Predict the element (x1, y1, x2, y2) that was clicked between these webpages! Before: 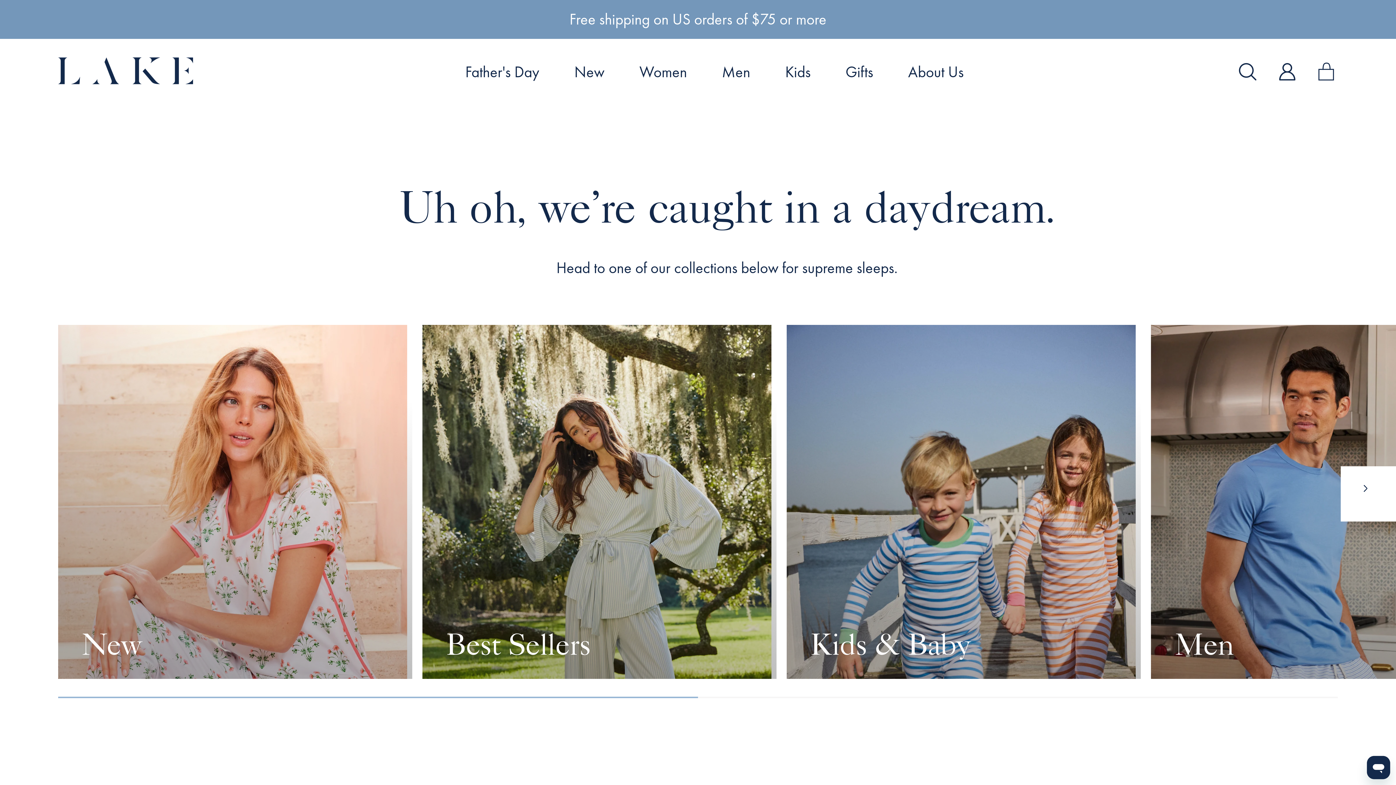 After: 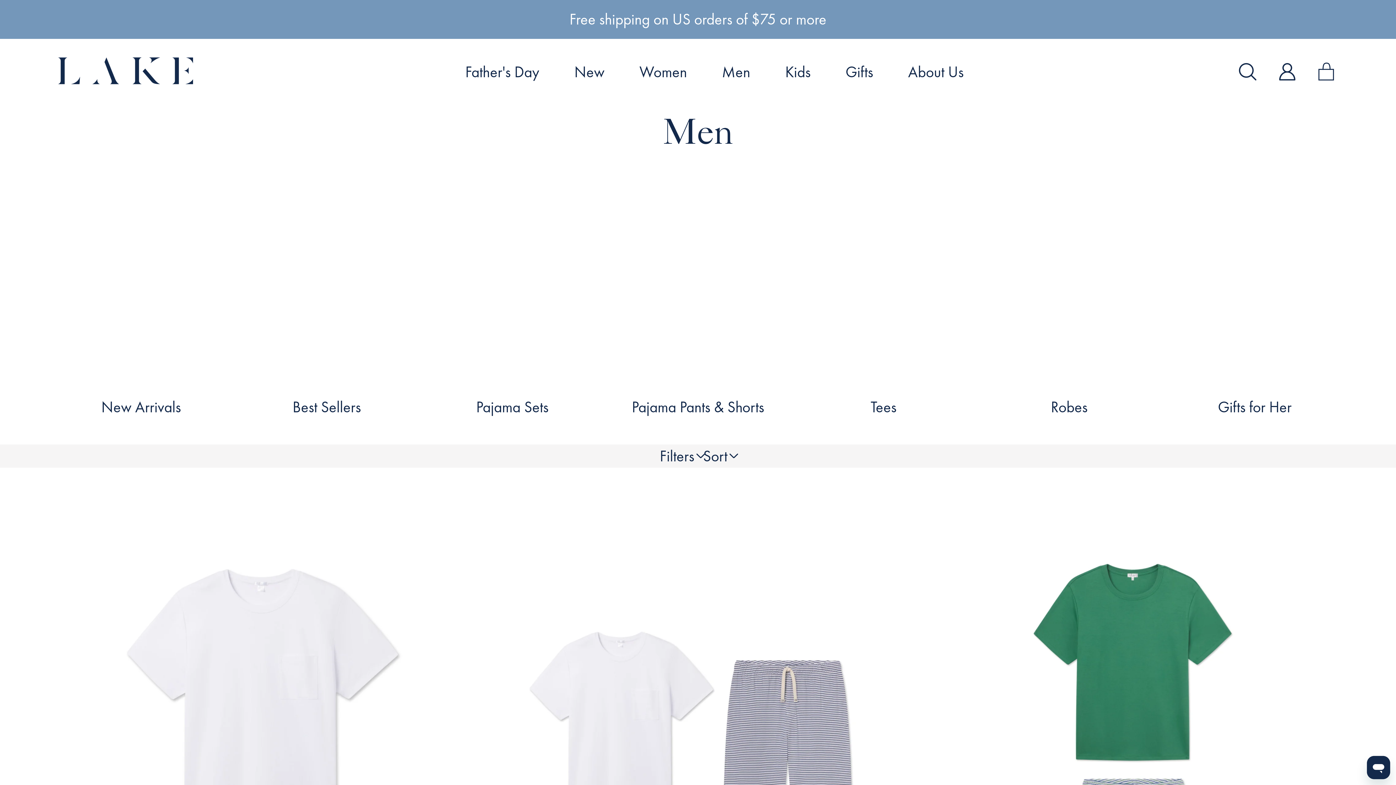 Action: label: Men bbox: (704, 38, 767, 104)